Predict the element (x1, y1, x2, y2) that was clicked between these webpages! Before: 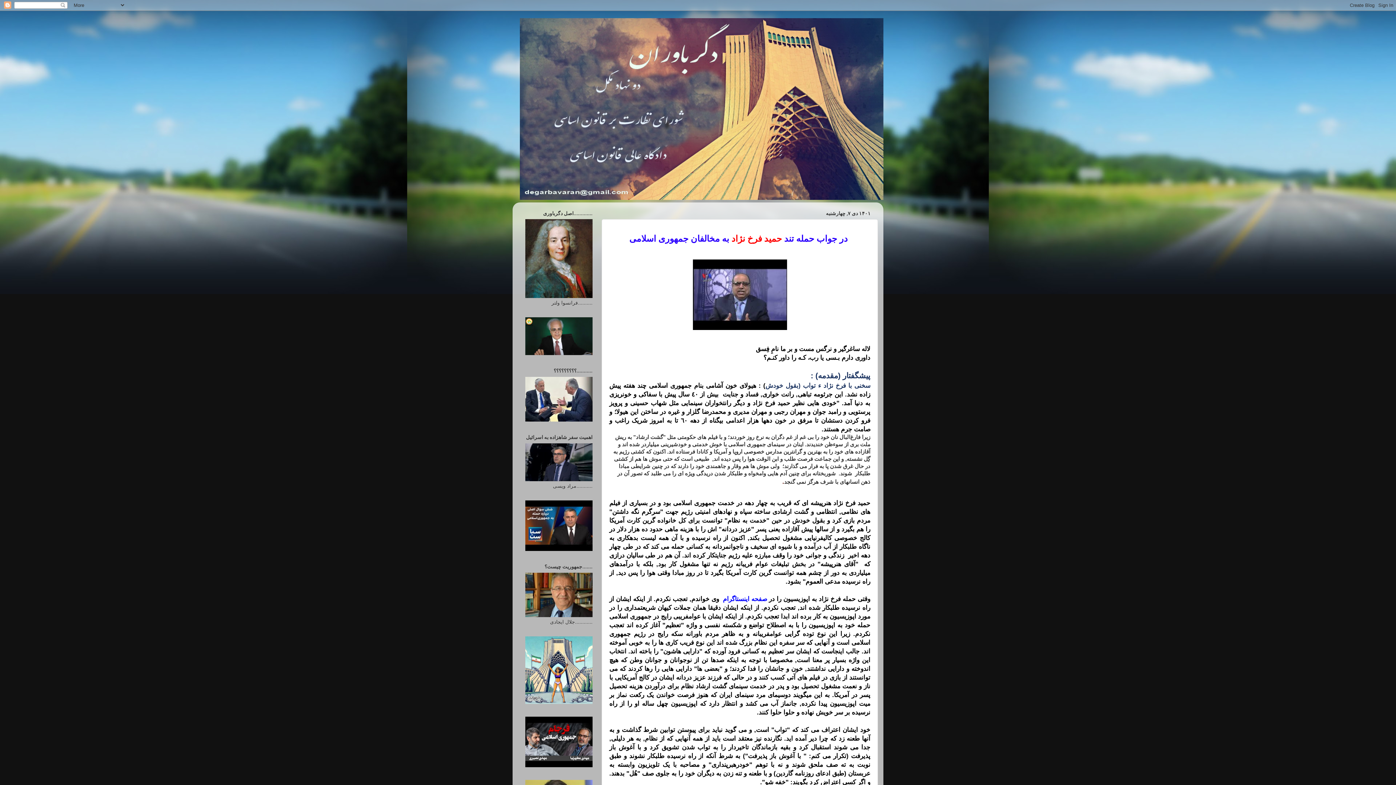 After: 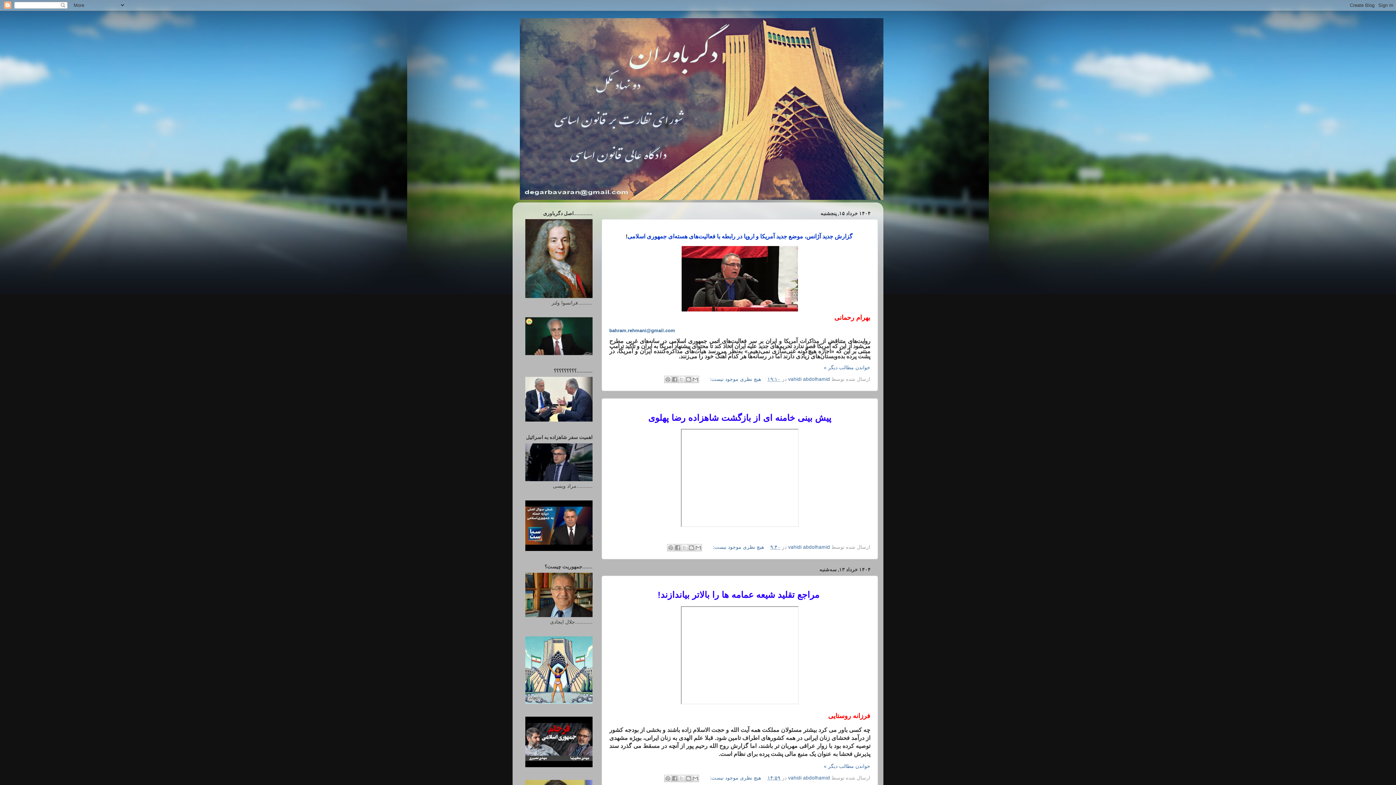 Action: bbox: (512, 18, 883, 200)